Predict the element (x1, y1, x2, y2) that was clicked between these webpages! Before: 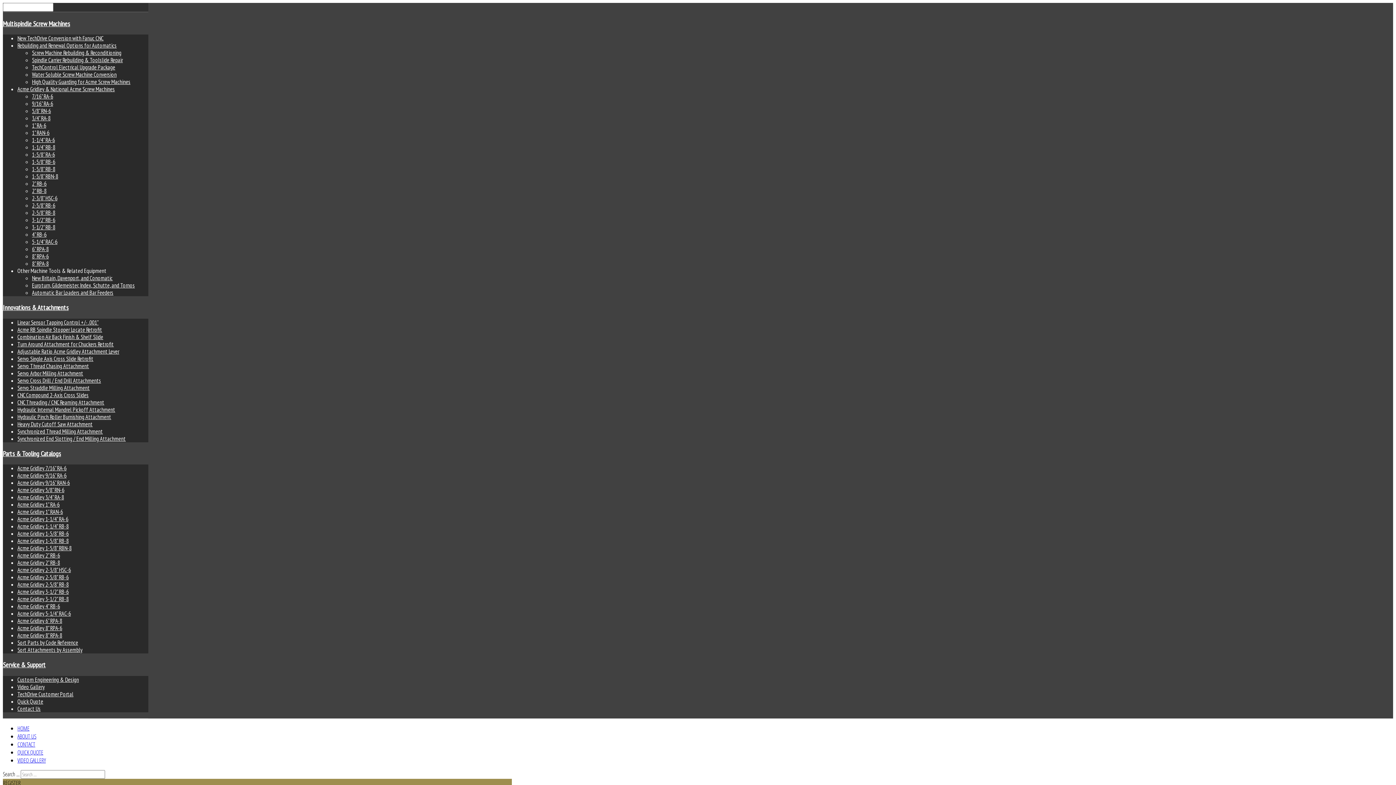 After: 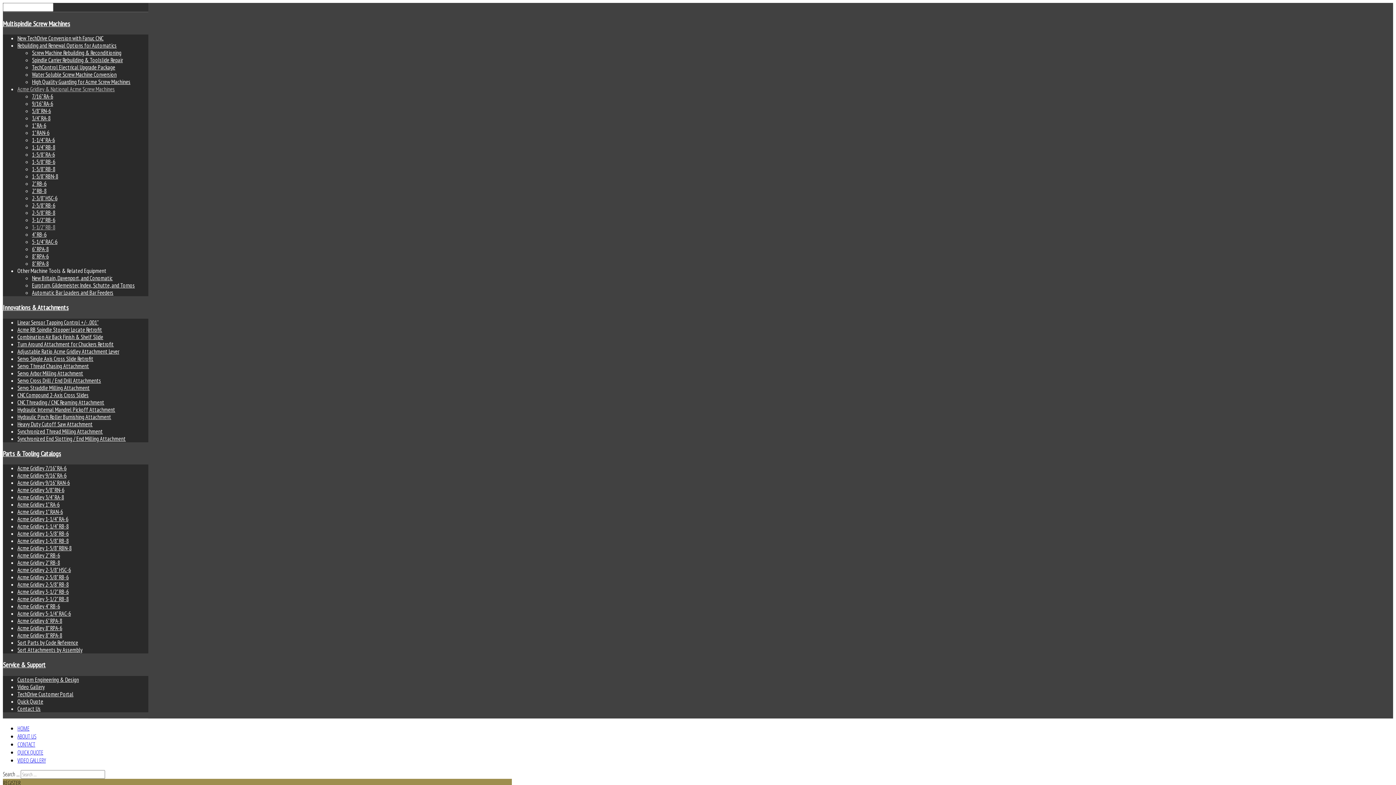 Action: bbox: (32, 223, 55, 231) label: 3-1/2" RB-8